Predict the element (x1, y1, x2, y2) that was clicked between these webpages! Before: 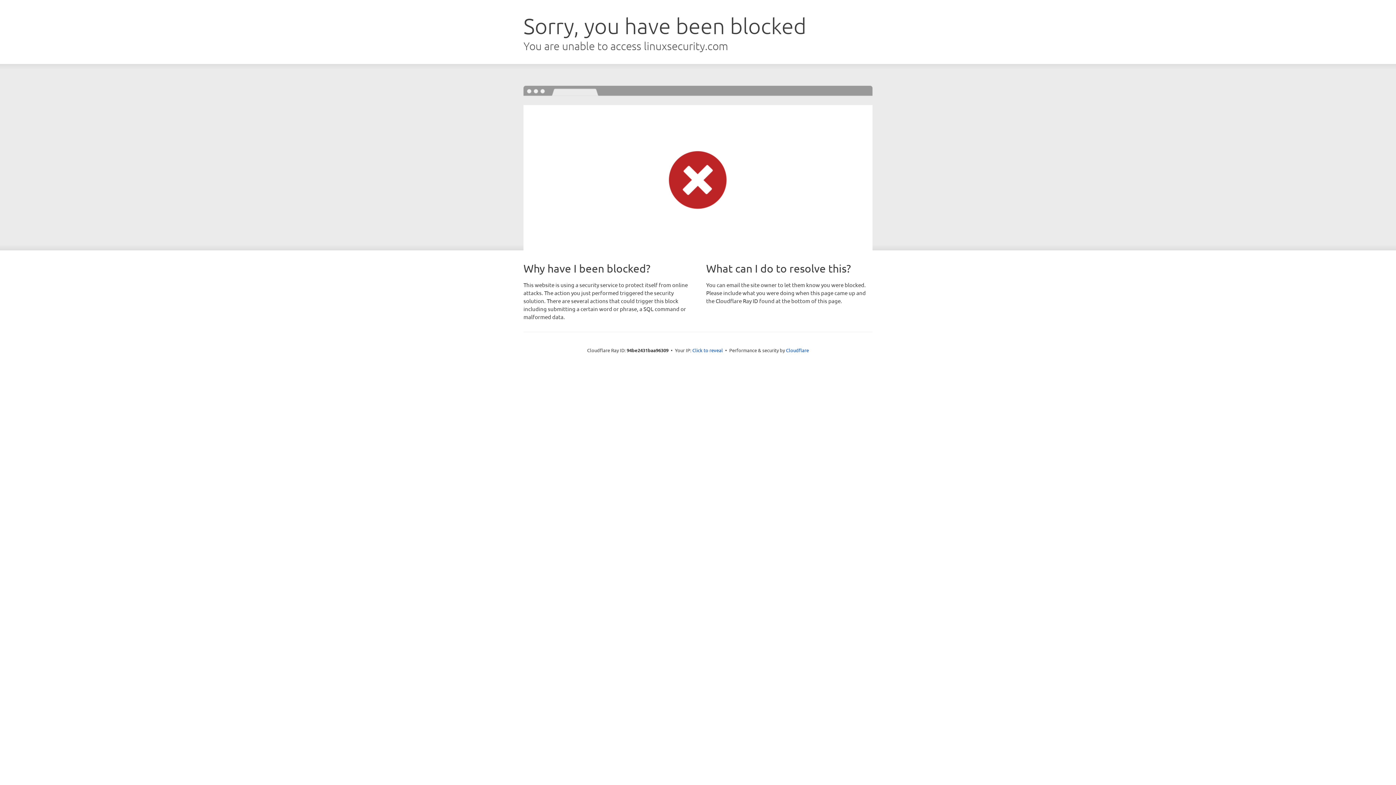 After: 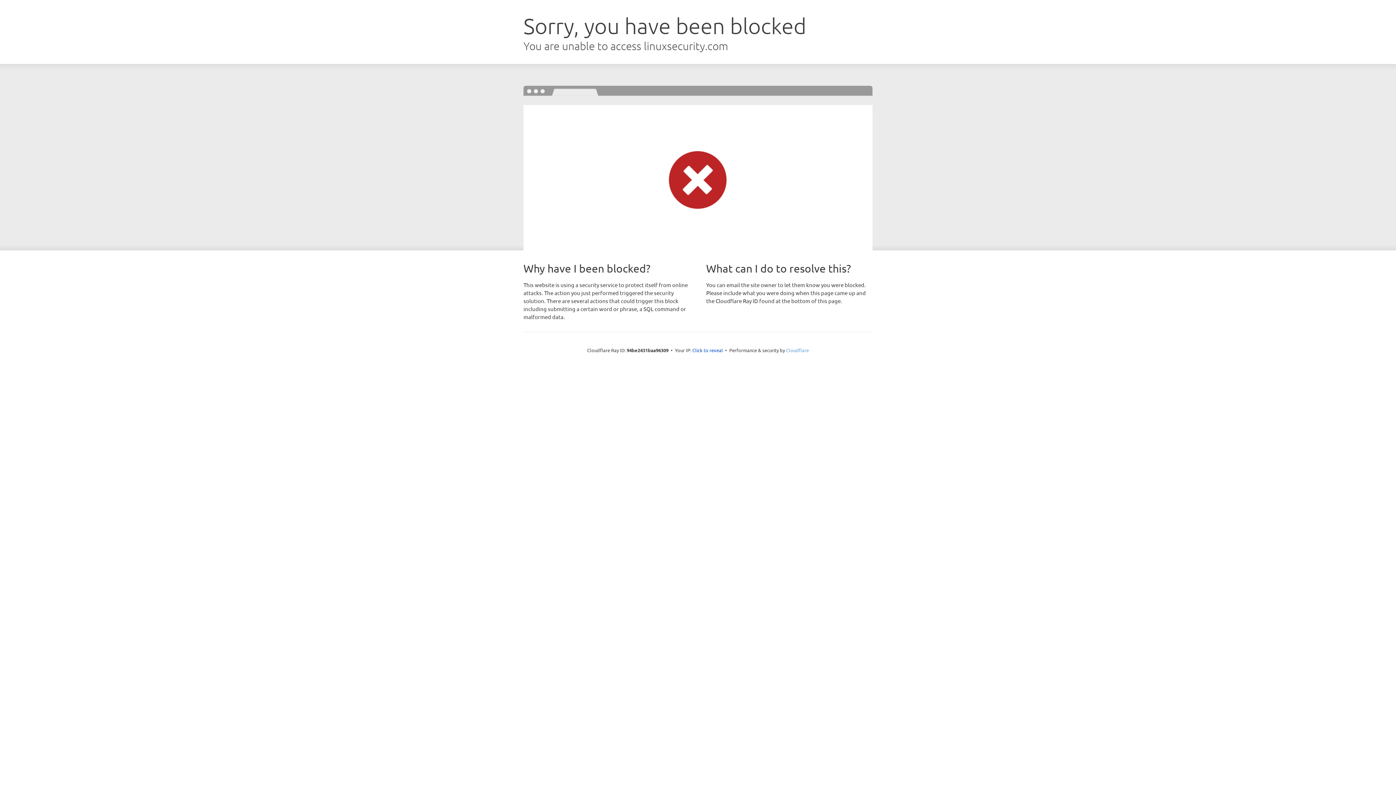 Action: label: Cloudflare bbox: (786, 347, 809, 353)